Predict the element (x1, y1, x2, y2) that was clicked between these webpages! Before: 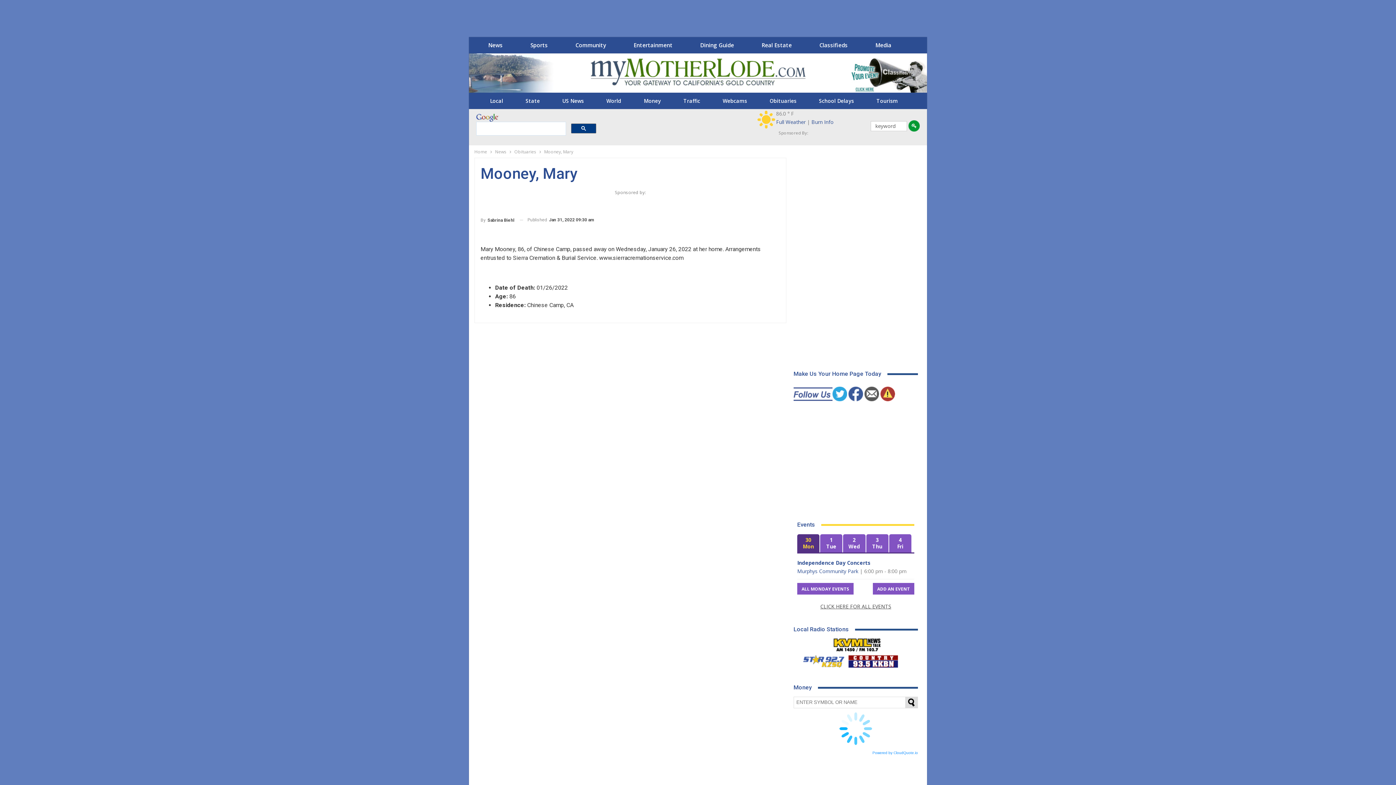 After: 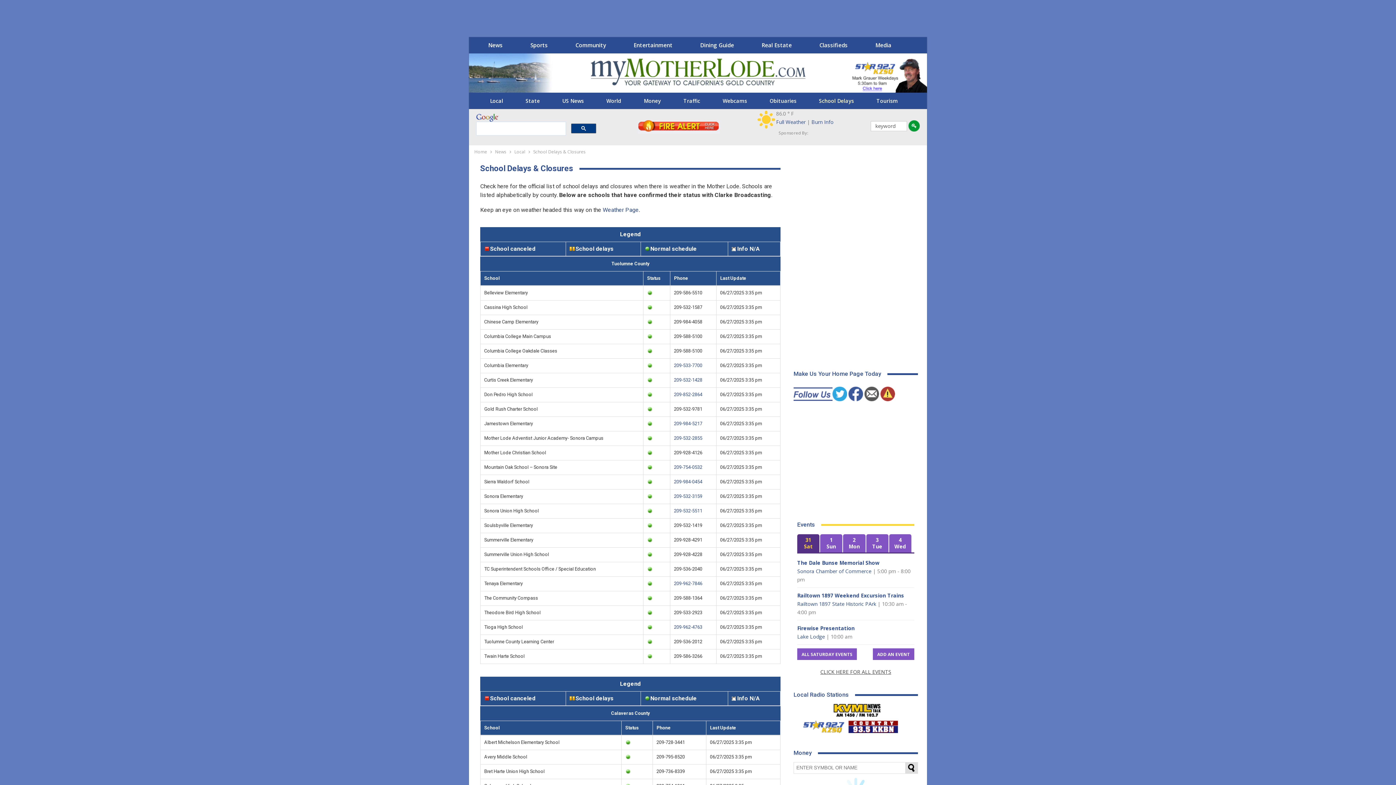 Action: label: School Delays bbox: (809, 95, 864, 106)